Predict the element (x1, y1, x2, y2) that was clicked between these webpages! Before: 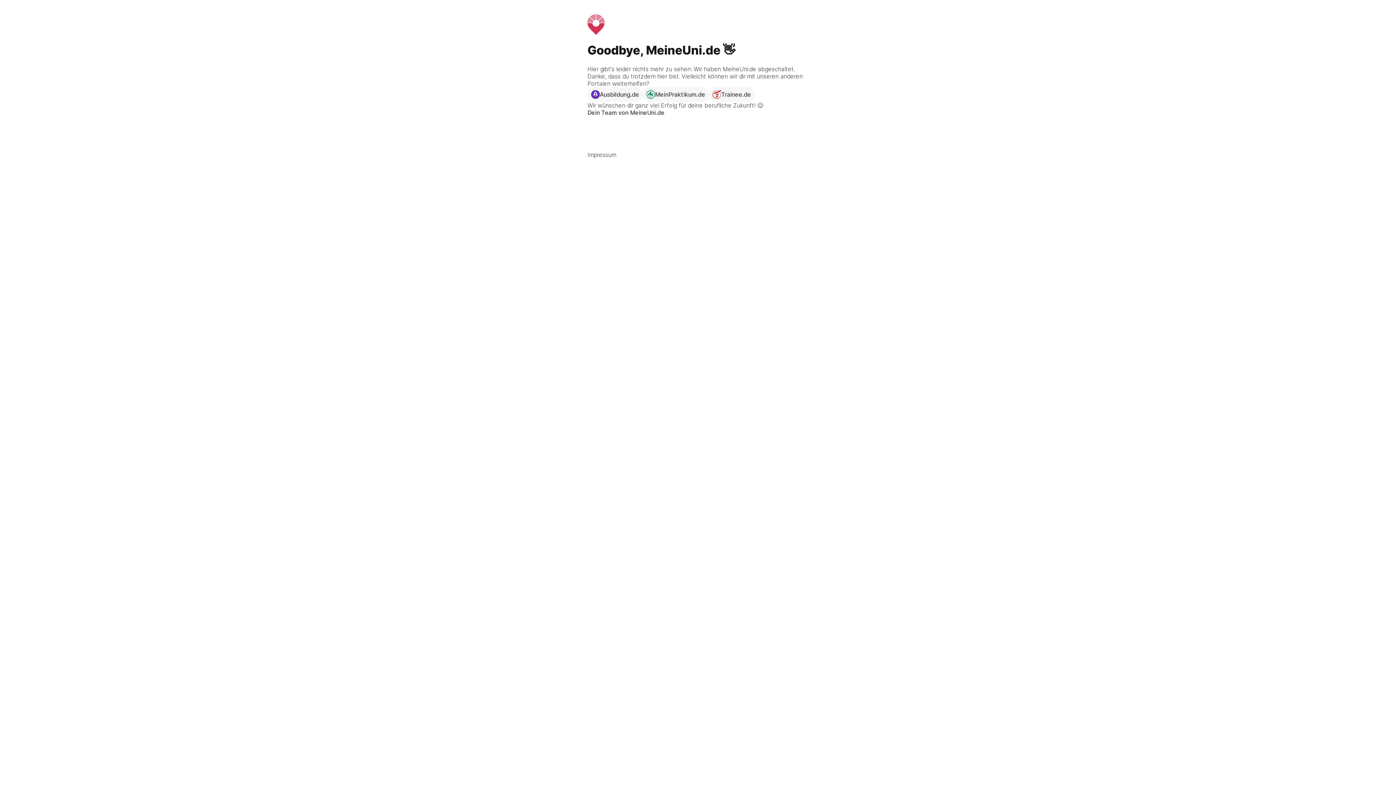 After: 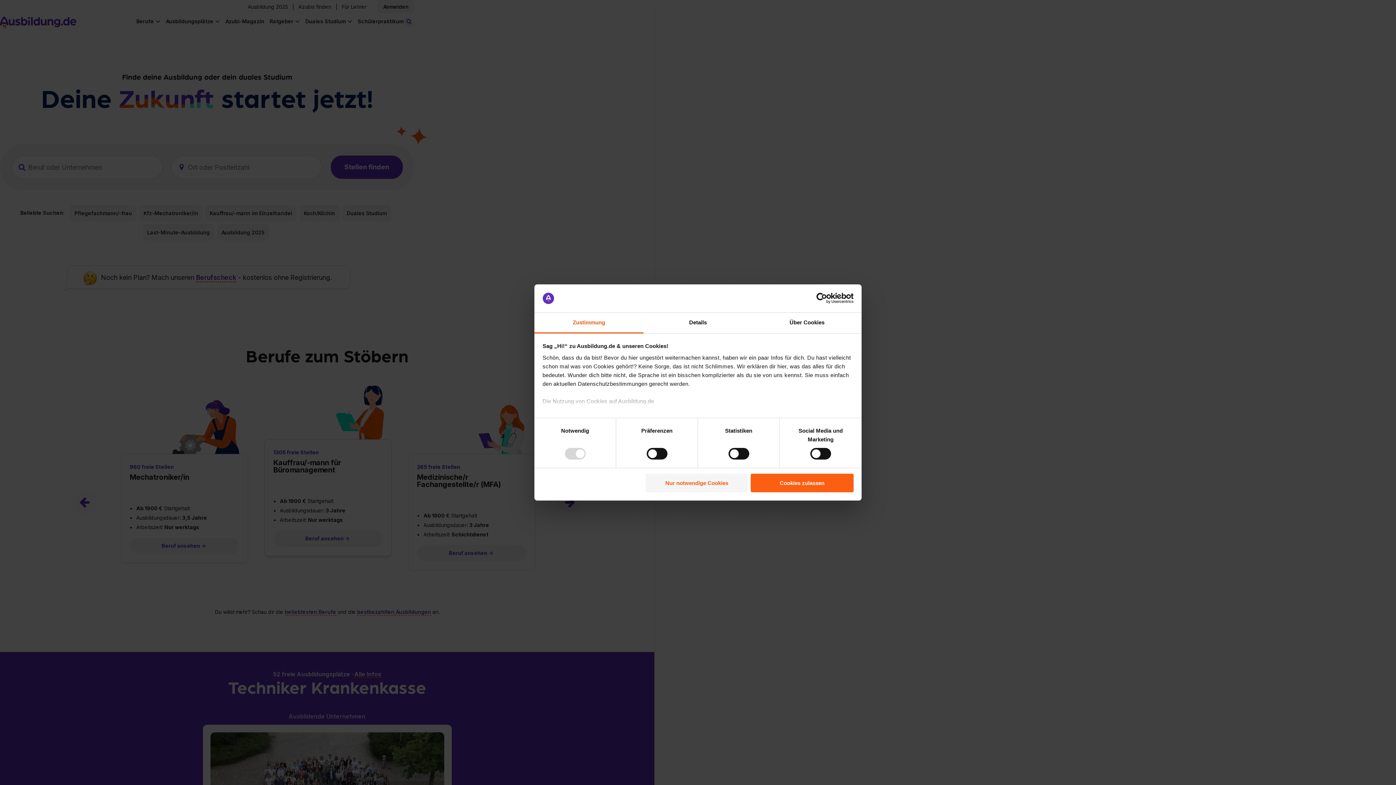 Action: label: Ausbildung.de bbox: (587, 87, 642, 101)